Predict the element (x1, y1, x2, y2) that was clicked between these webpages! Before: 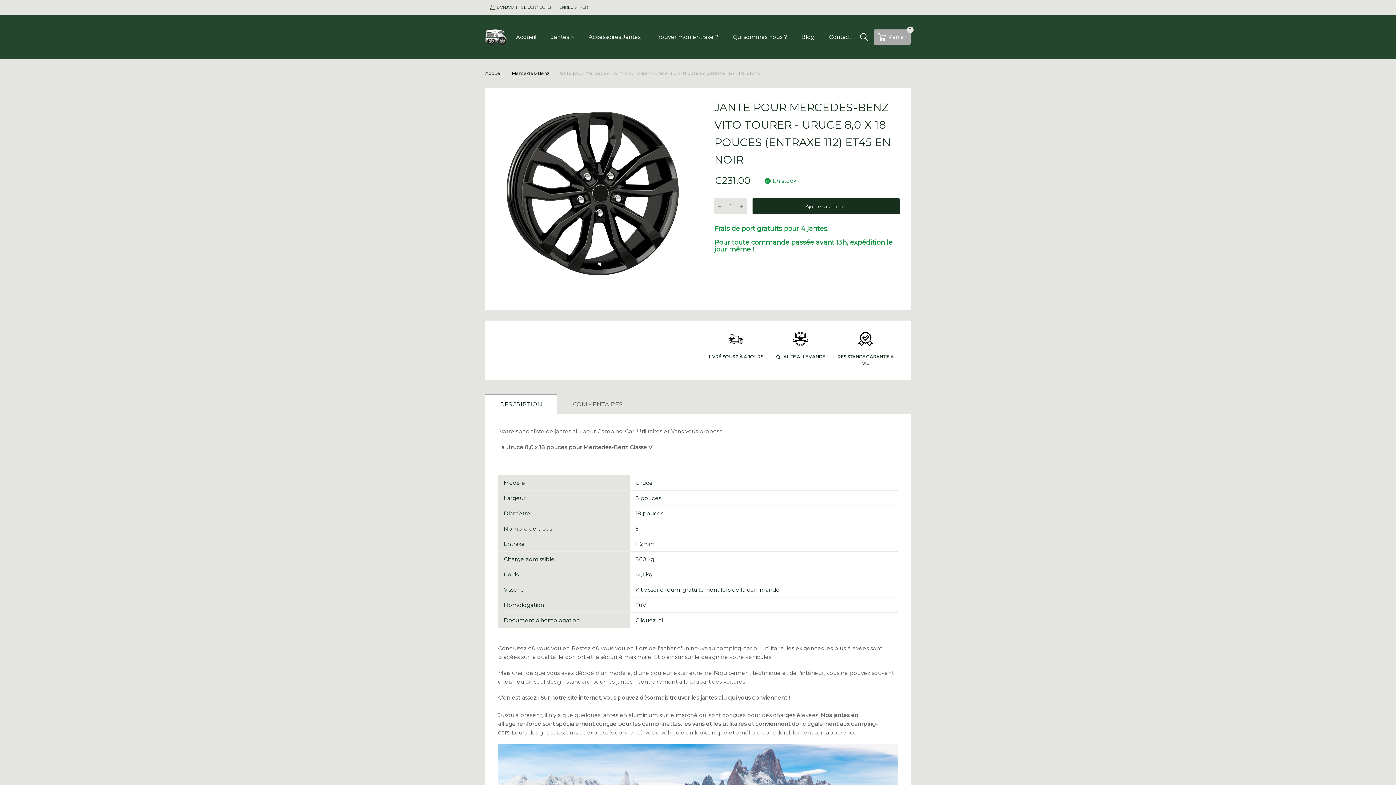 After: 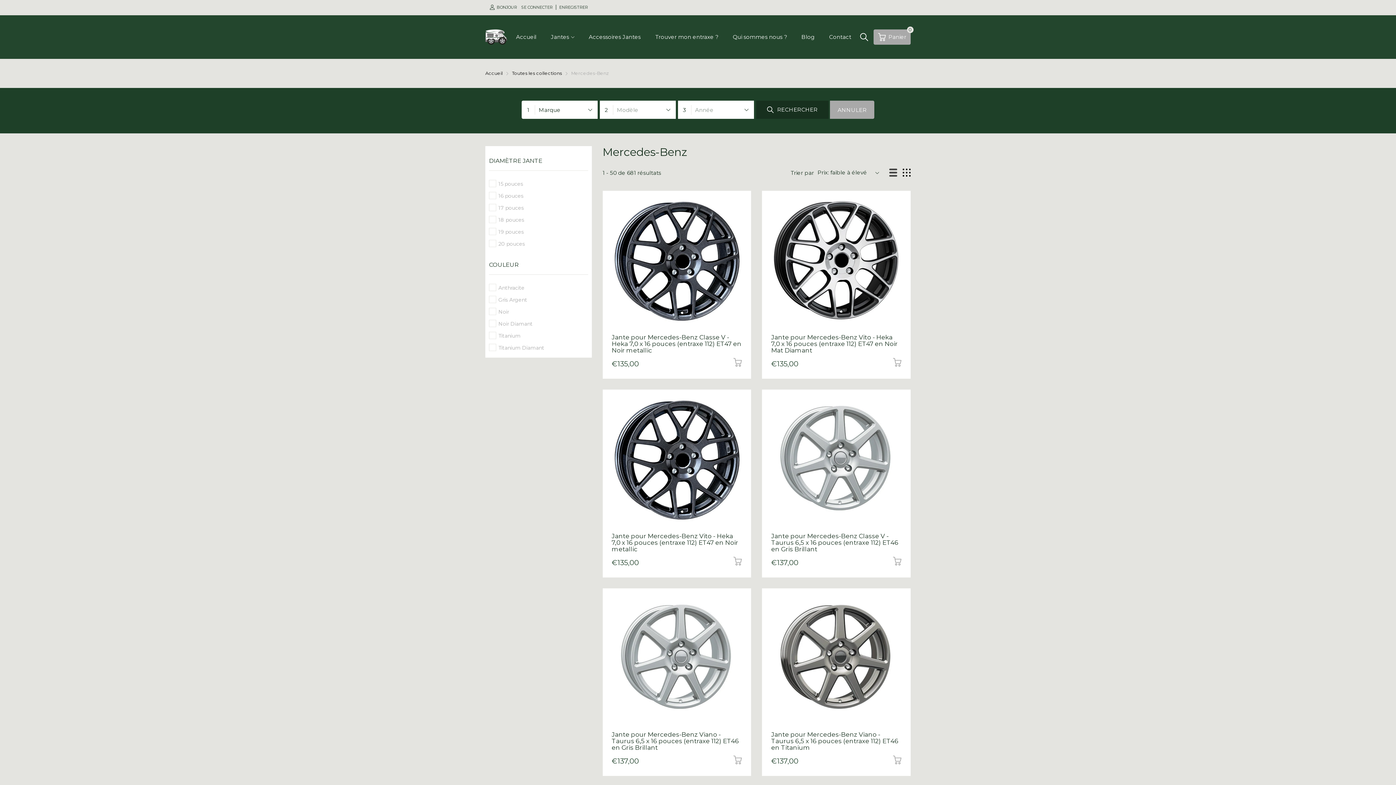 Action: bbox: (512, 70, 549, 76) label: Mercedes-Benz